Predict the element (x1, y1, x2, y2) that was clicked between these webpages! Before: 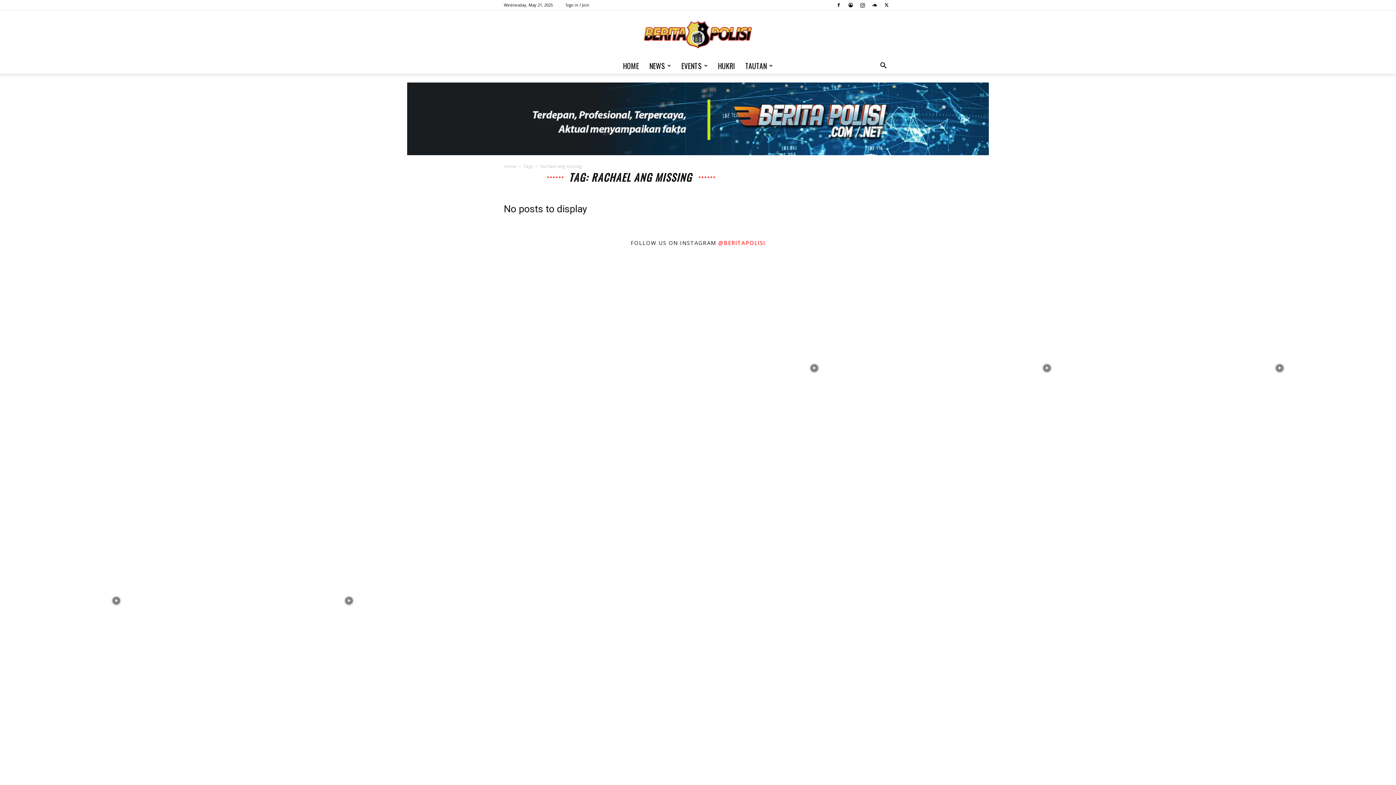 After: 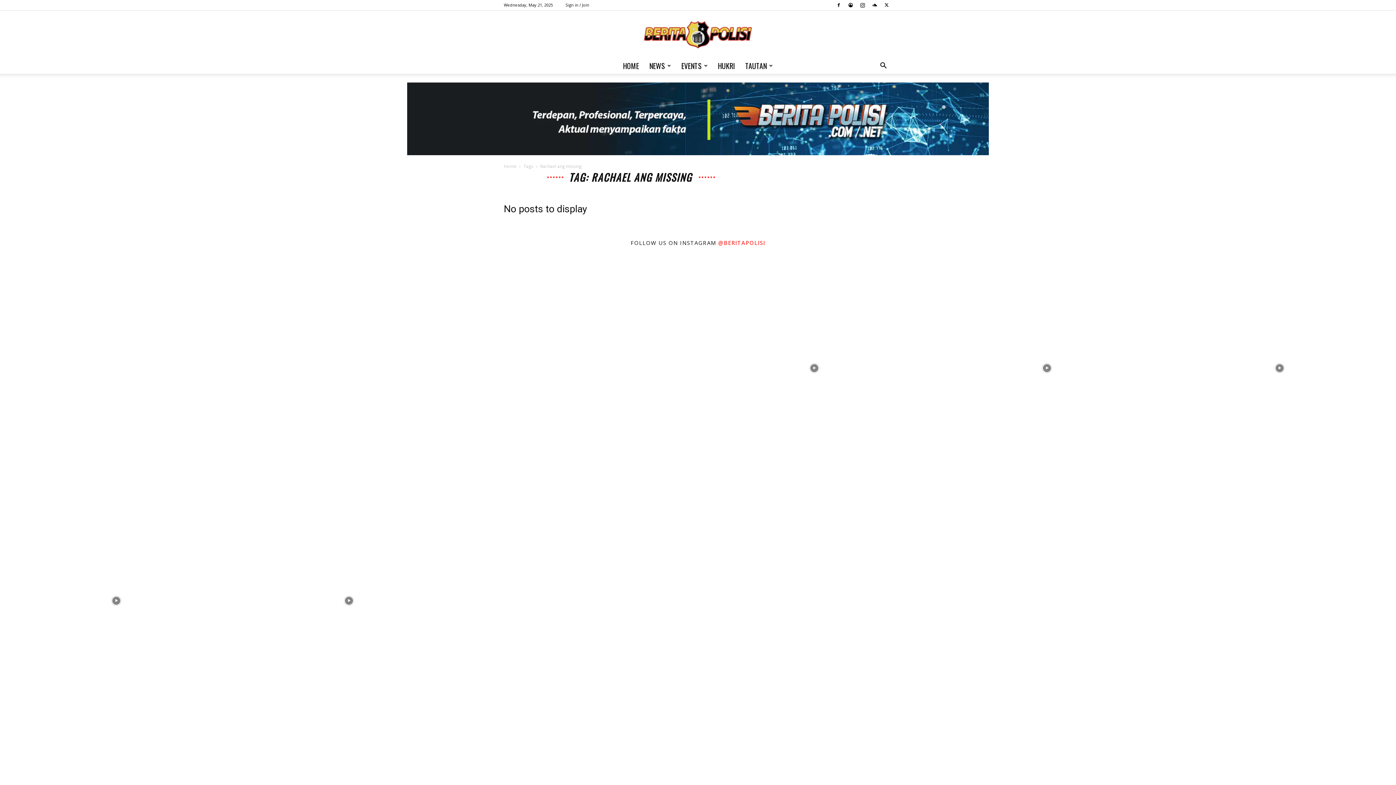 Action: label: instagram-image bbox: (930, 252, 1163, 484)